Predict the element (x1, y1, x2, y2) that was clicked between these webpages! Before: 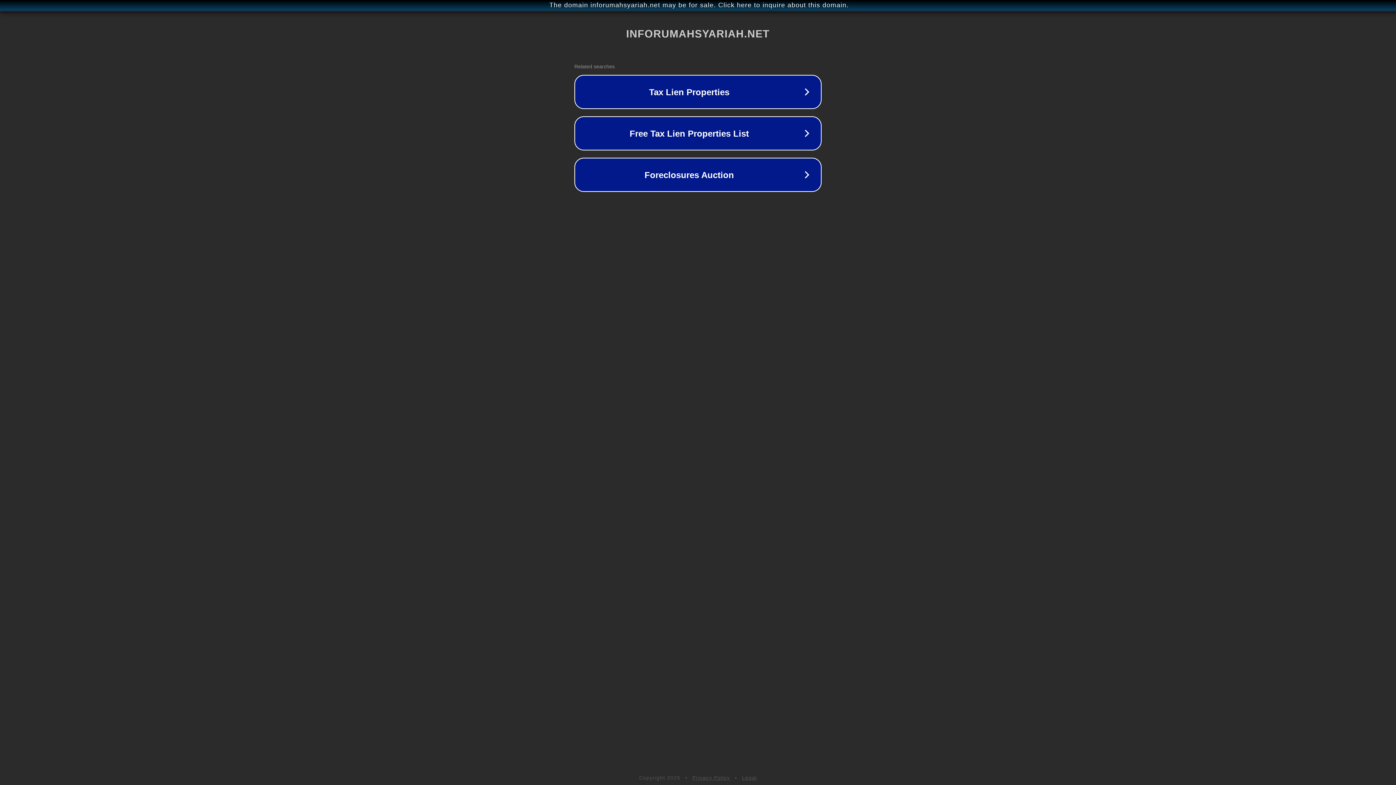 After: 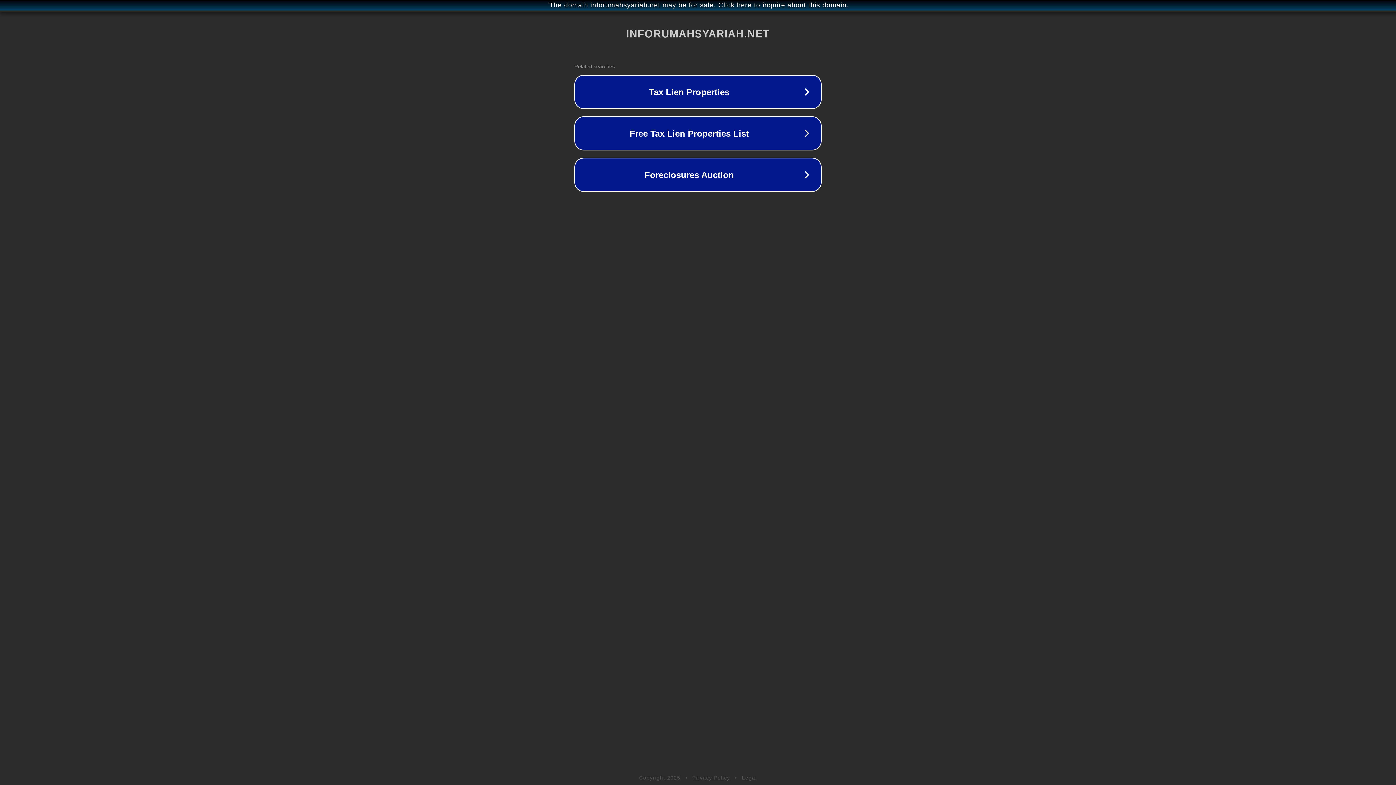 Action: label: Legal bbox: (742, 775, 757, 781)